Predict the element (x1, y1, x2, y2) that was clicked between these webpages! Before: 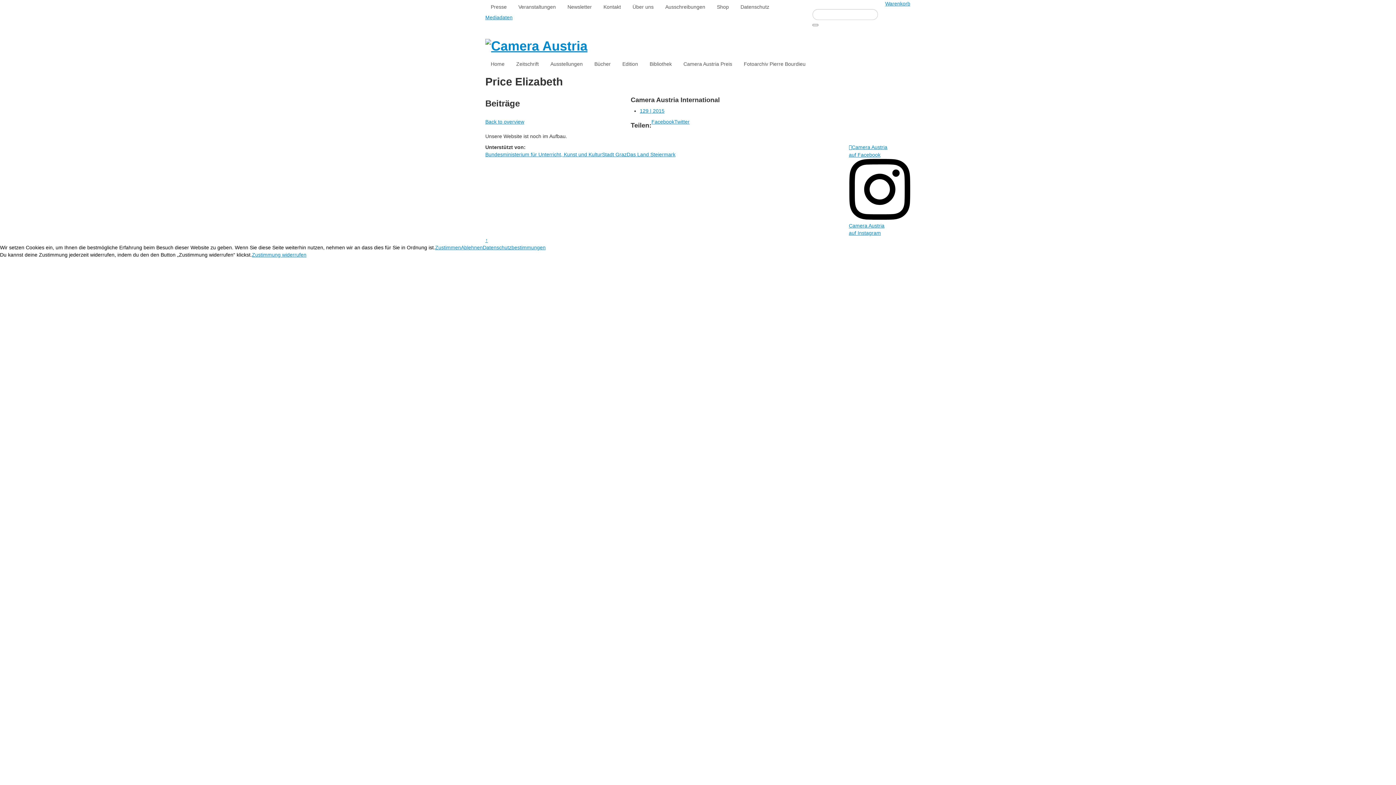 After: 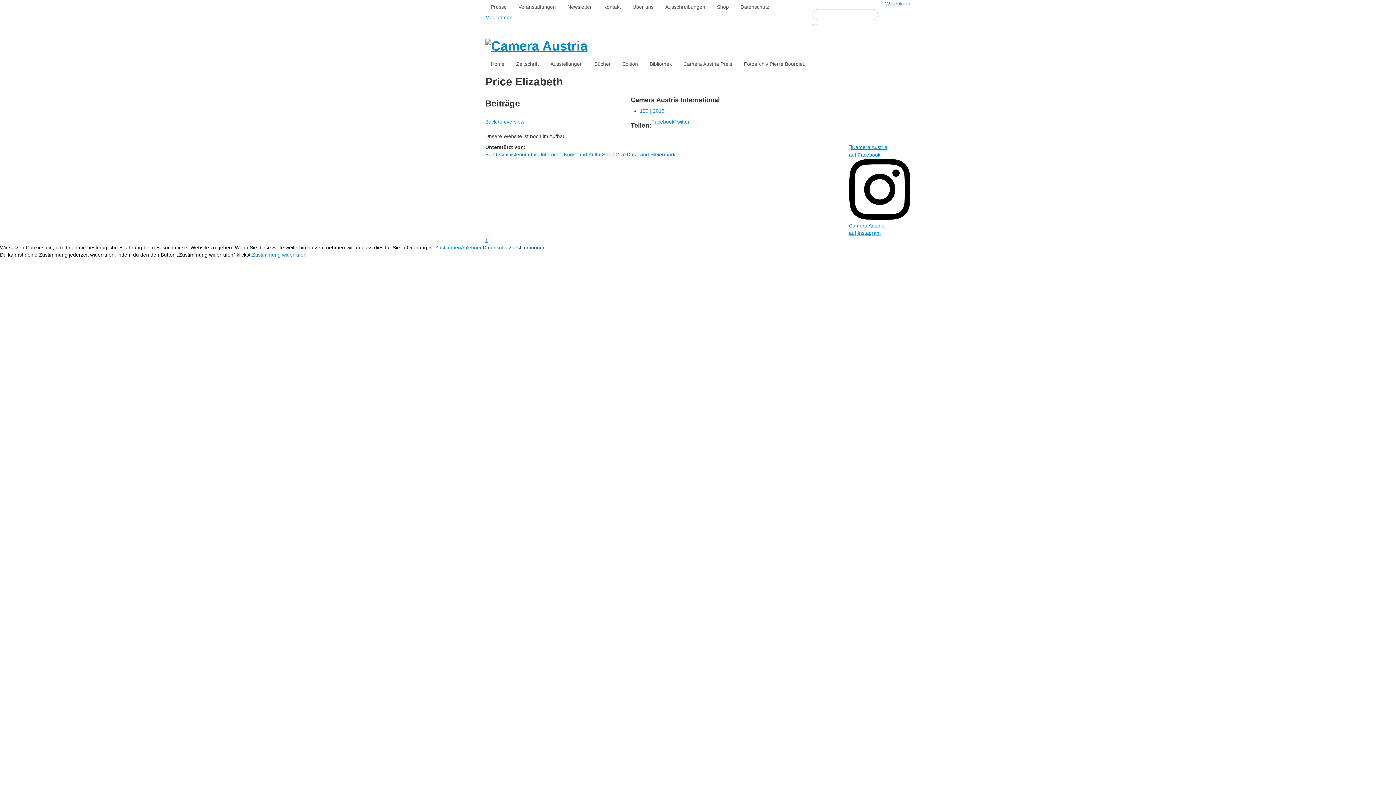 Action: bbox: (482, 244, 545, 250) label: Datenschutzbestimmungen